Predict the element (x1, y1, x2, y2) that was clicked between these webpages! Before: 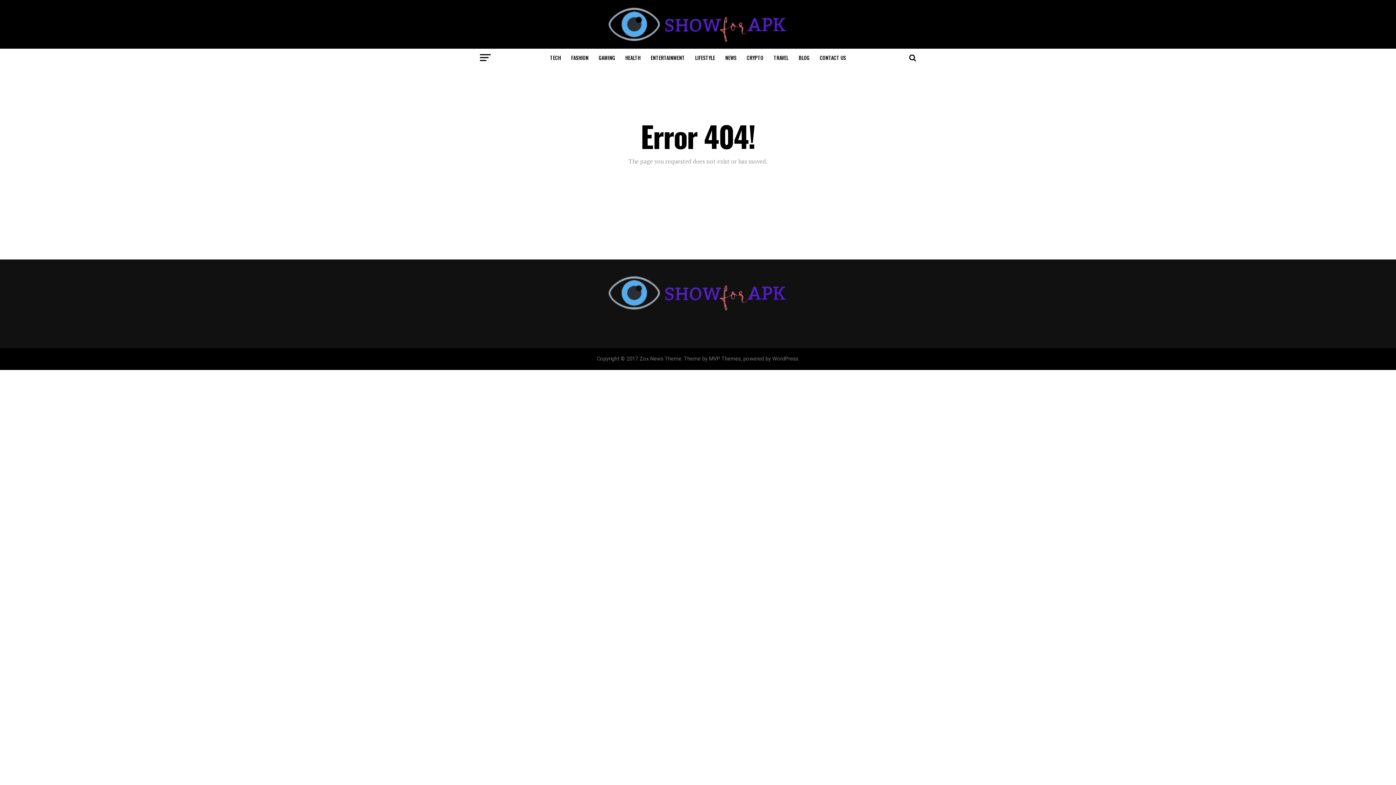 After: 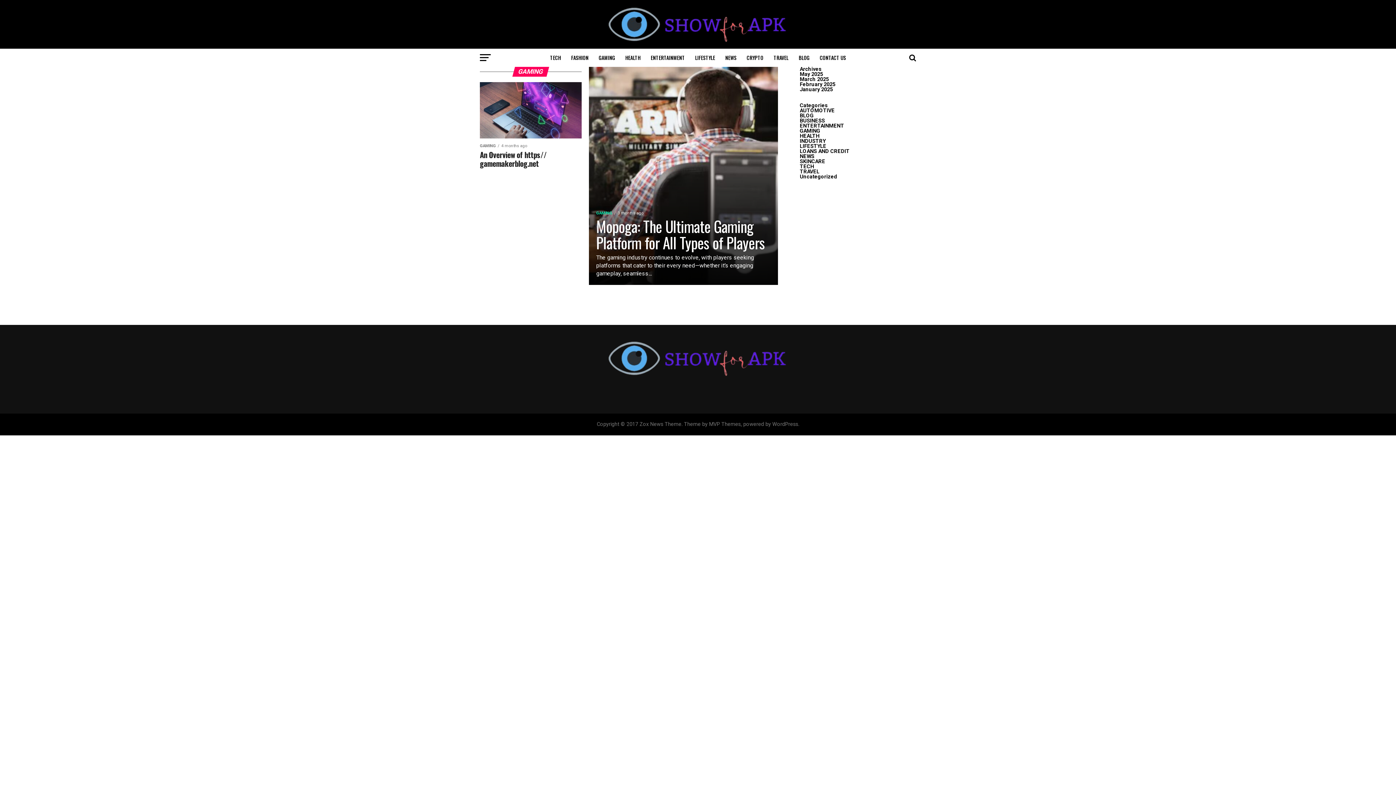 Action: bbox: (594, 48, 619, 66) label: GAMING